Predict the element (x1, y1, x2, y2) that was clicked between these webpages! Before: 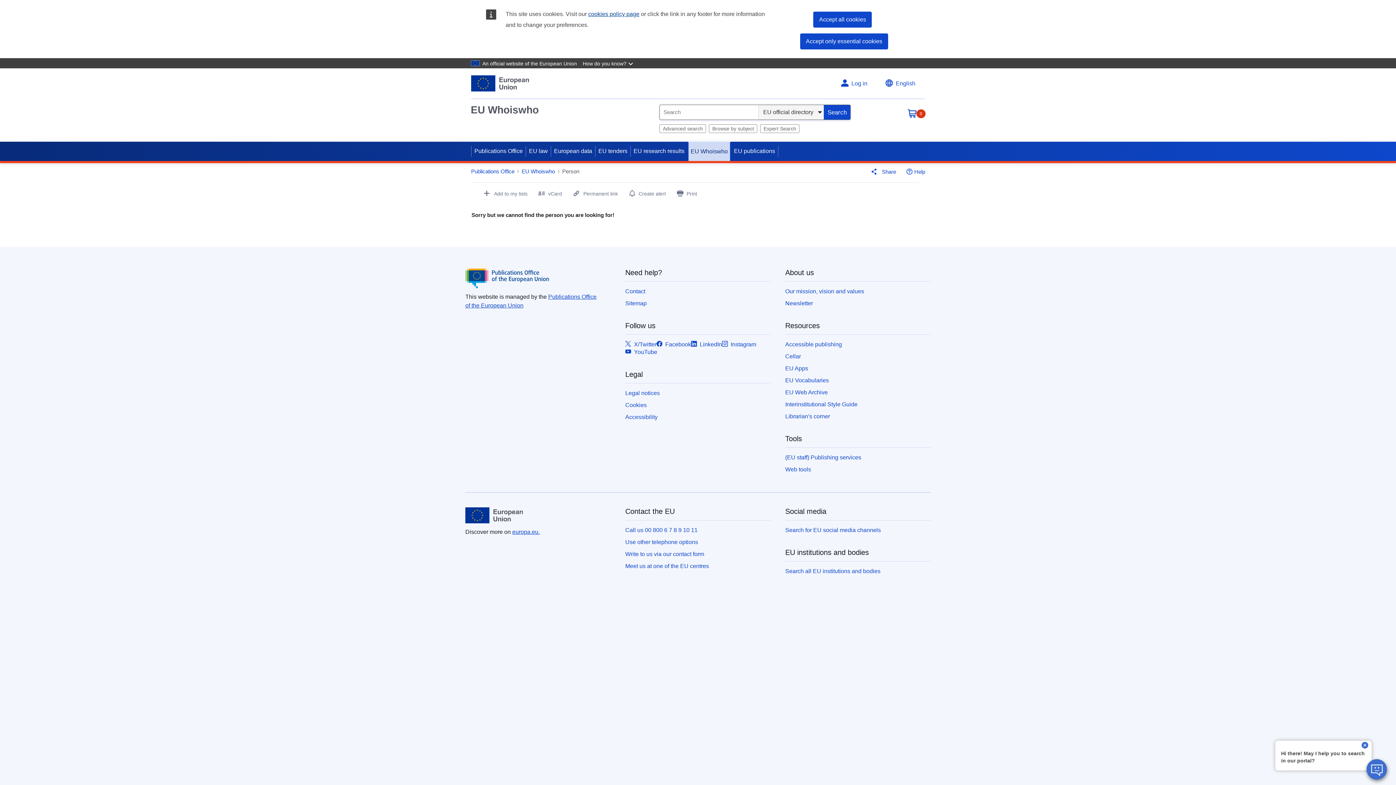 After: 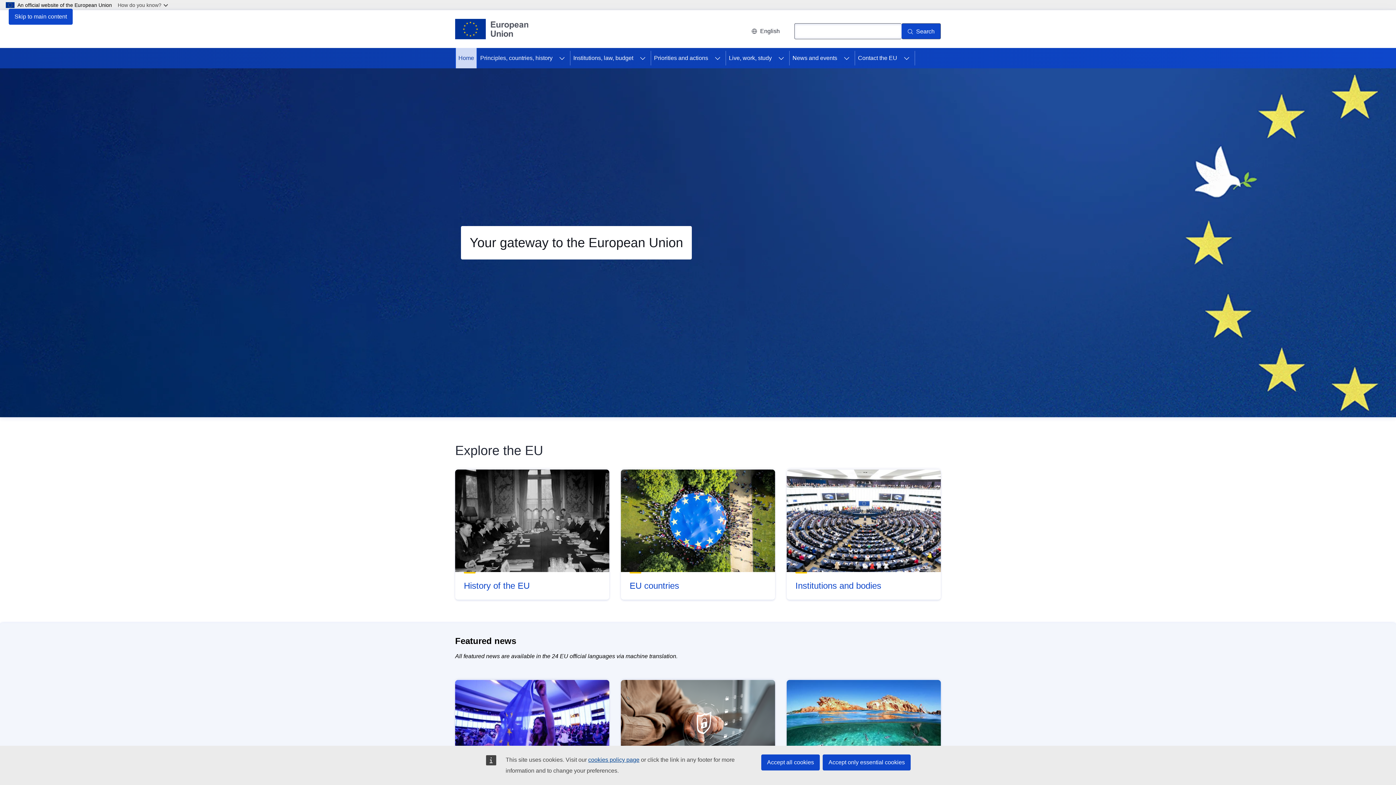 Action: bbox: (465, 511, 522, 518)